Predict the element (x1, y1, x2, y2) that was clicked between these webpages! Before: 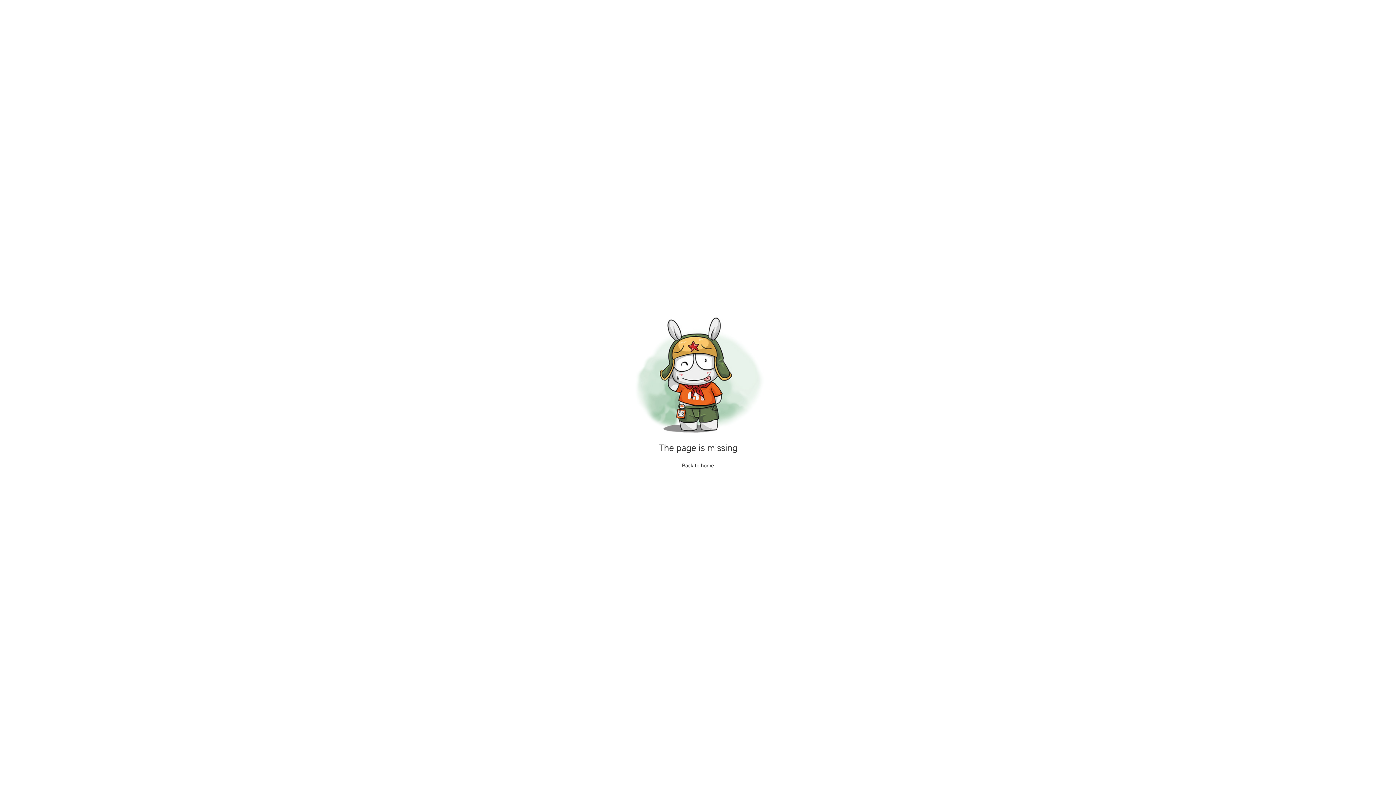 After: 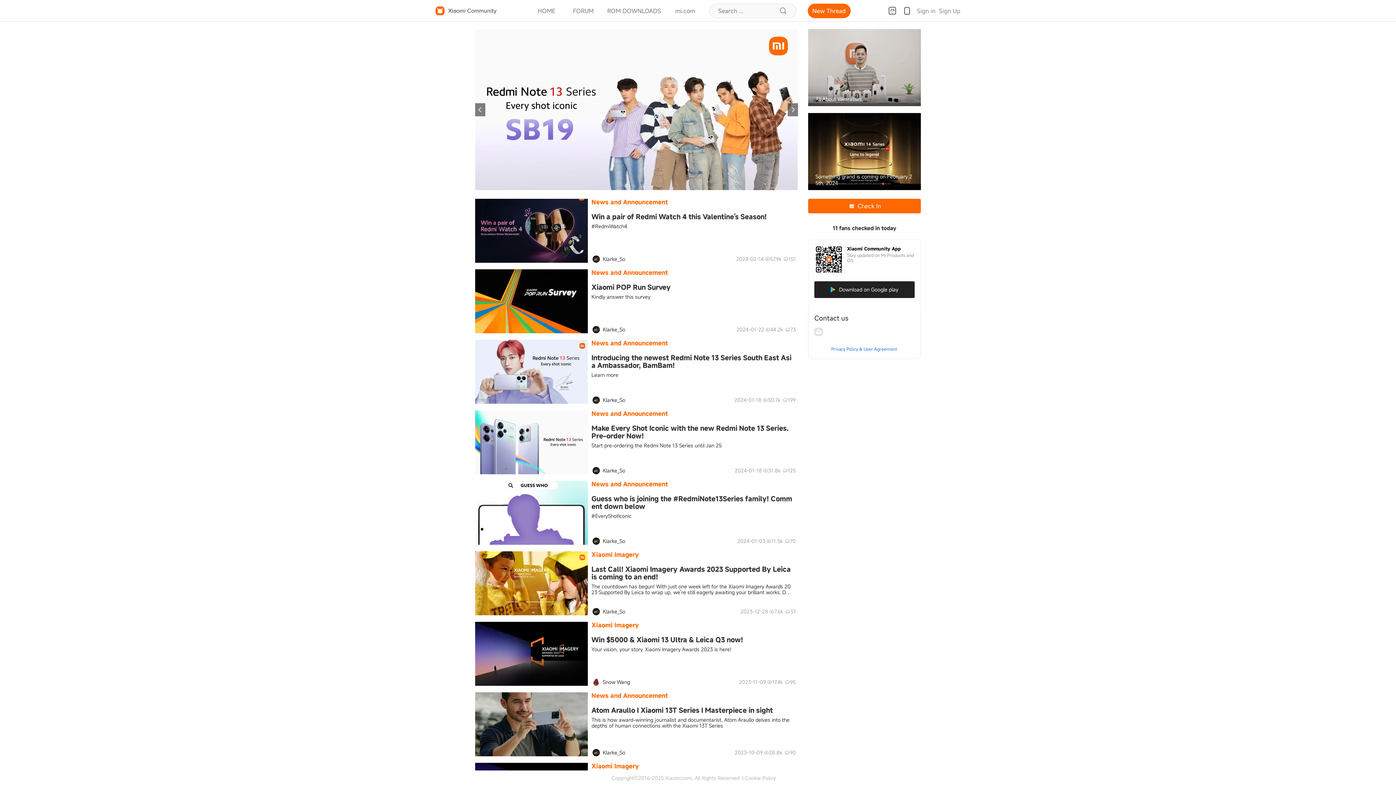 Action: bbox: (682, 462, 714, 468) label: Back to home